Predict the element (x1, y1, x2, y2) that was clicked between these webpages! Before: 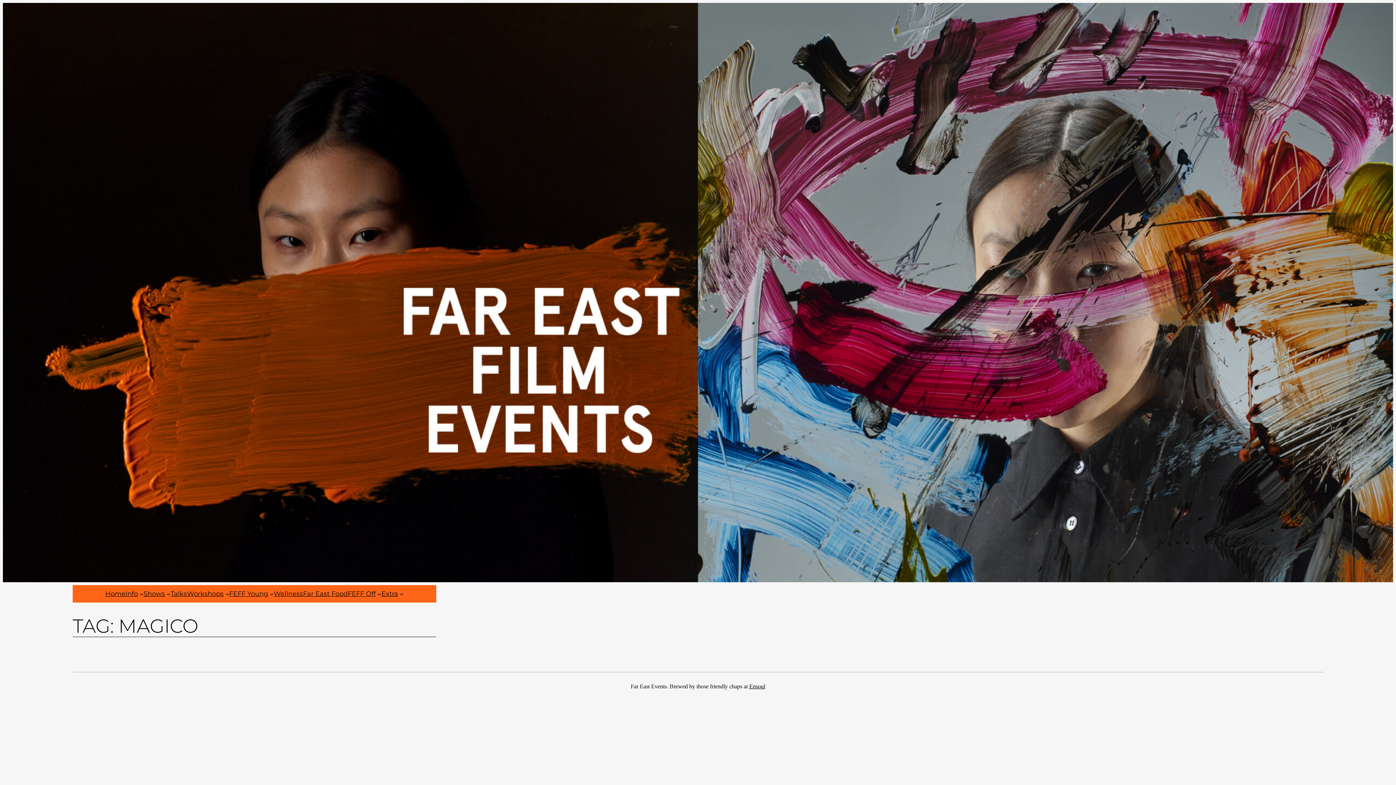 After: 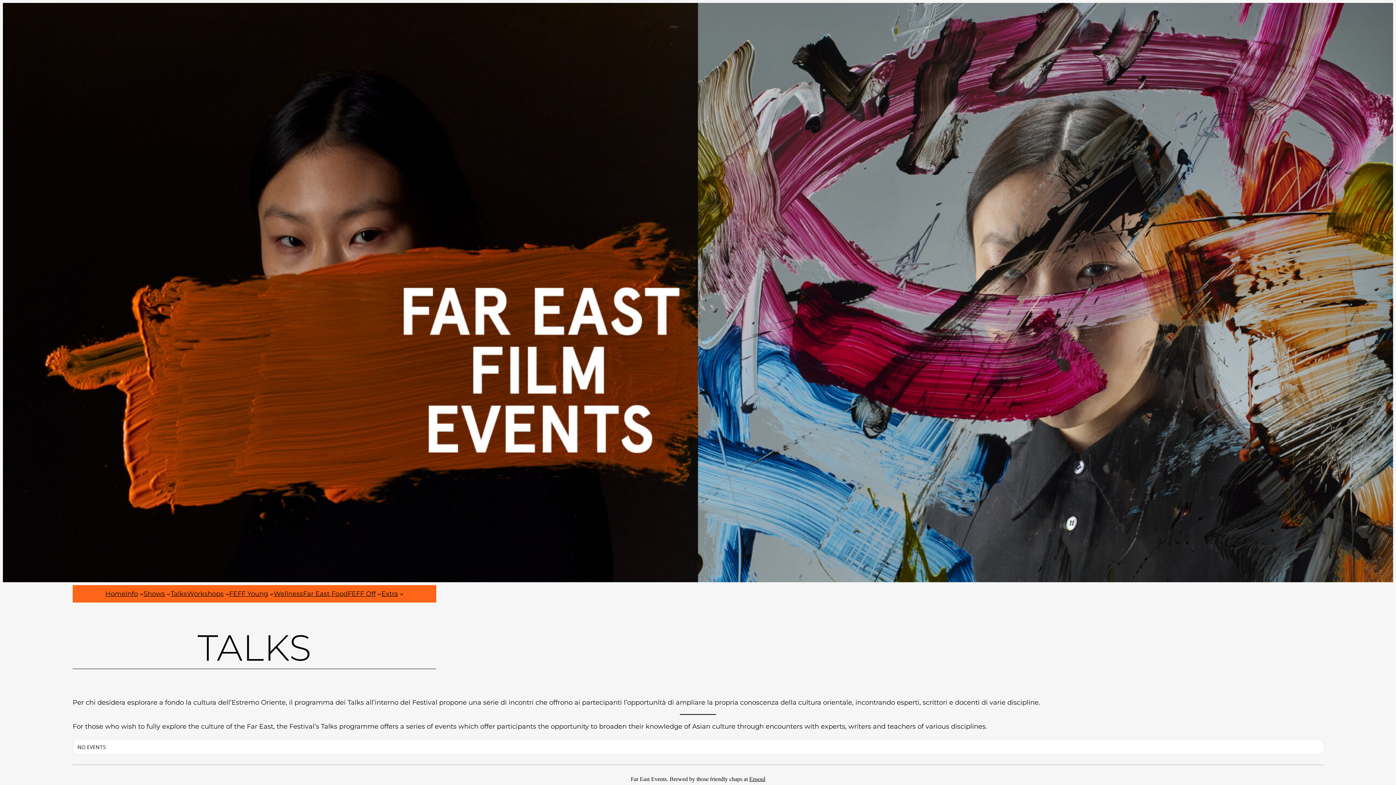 Action: label: Talks bbox: (170, 589, 186, 599)